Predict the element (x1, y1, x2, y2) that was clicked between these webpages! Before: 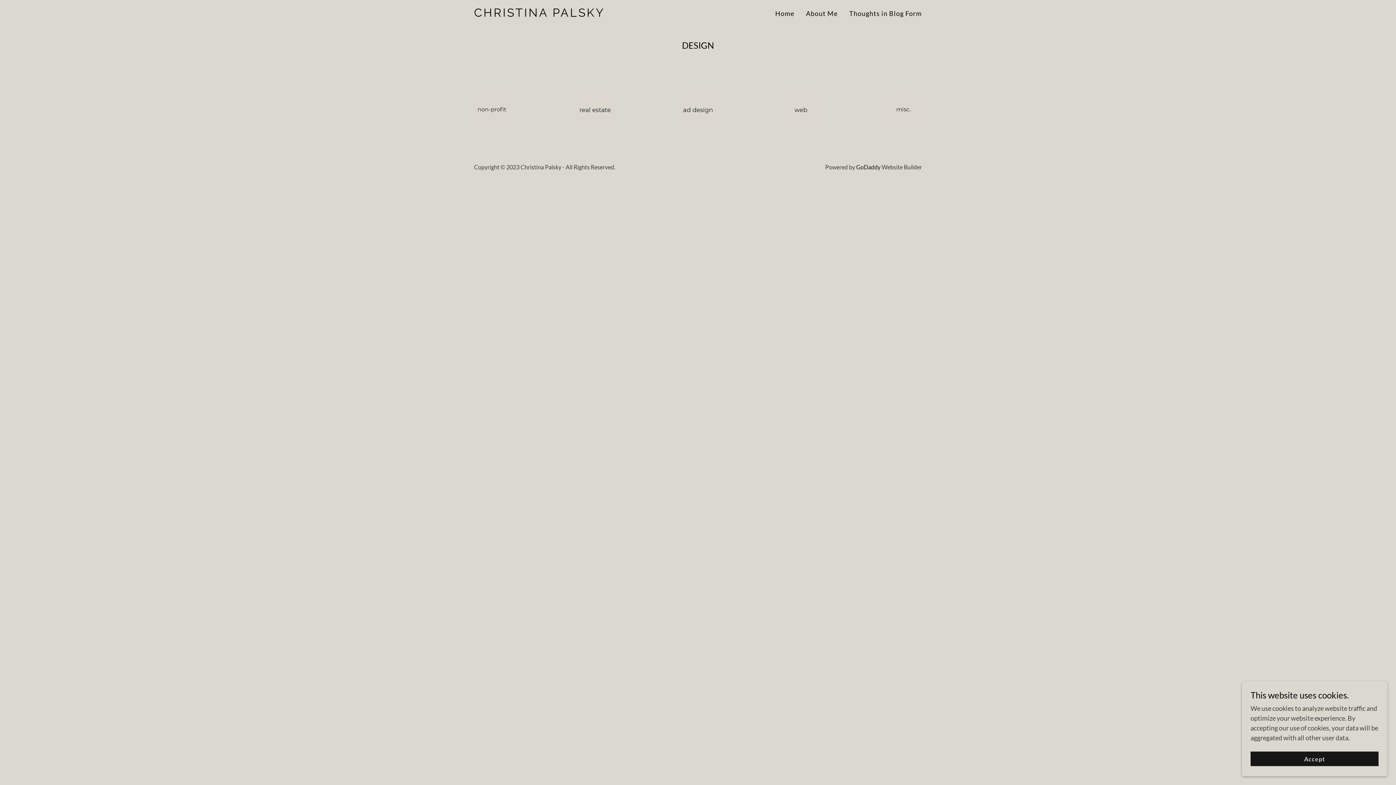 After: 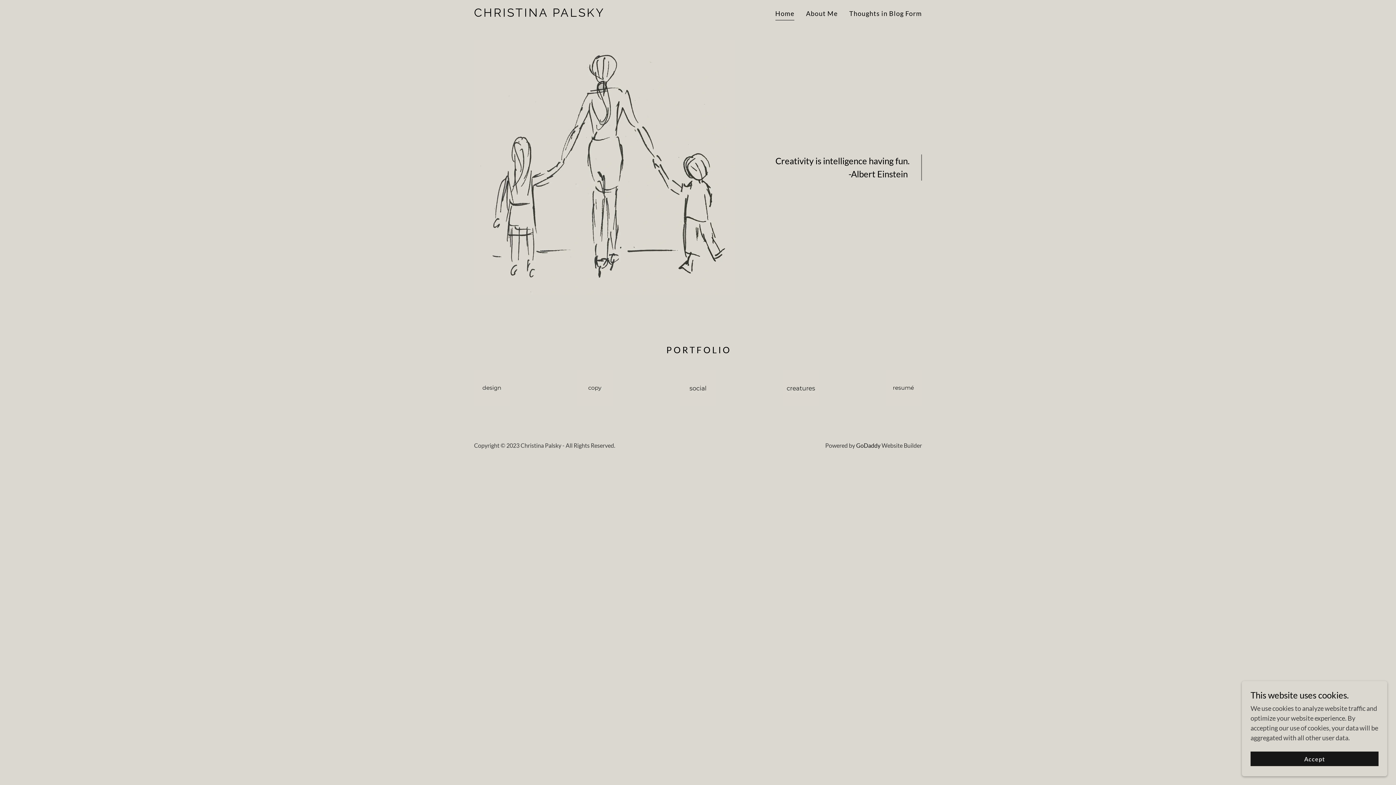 Action: bbox: (773, 6, 796, 20) label: Home